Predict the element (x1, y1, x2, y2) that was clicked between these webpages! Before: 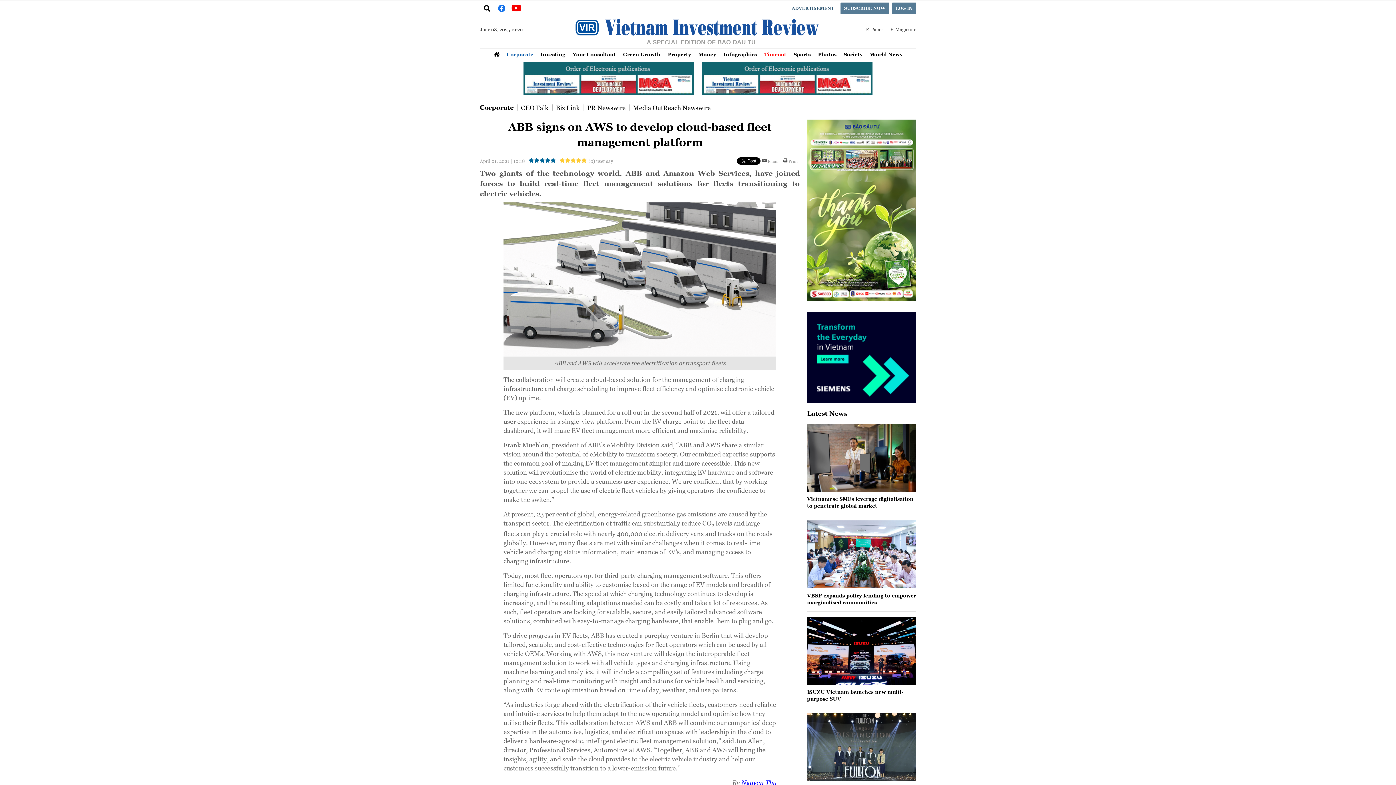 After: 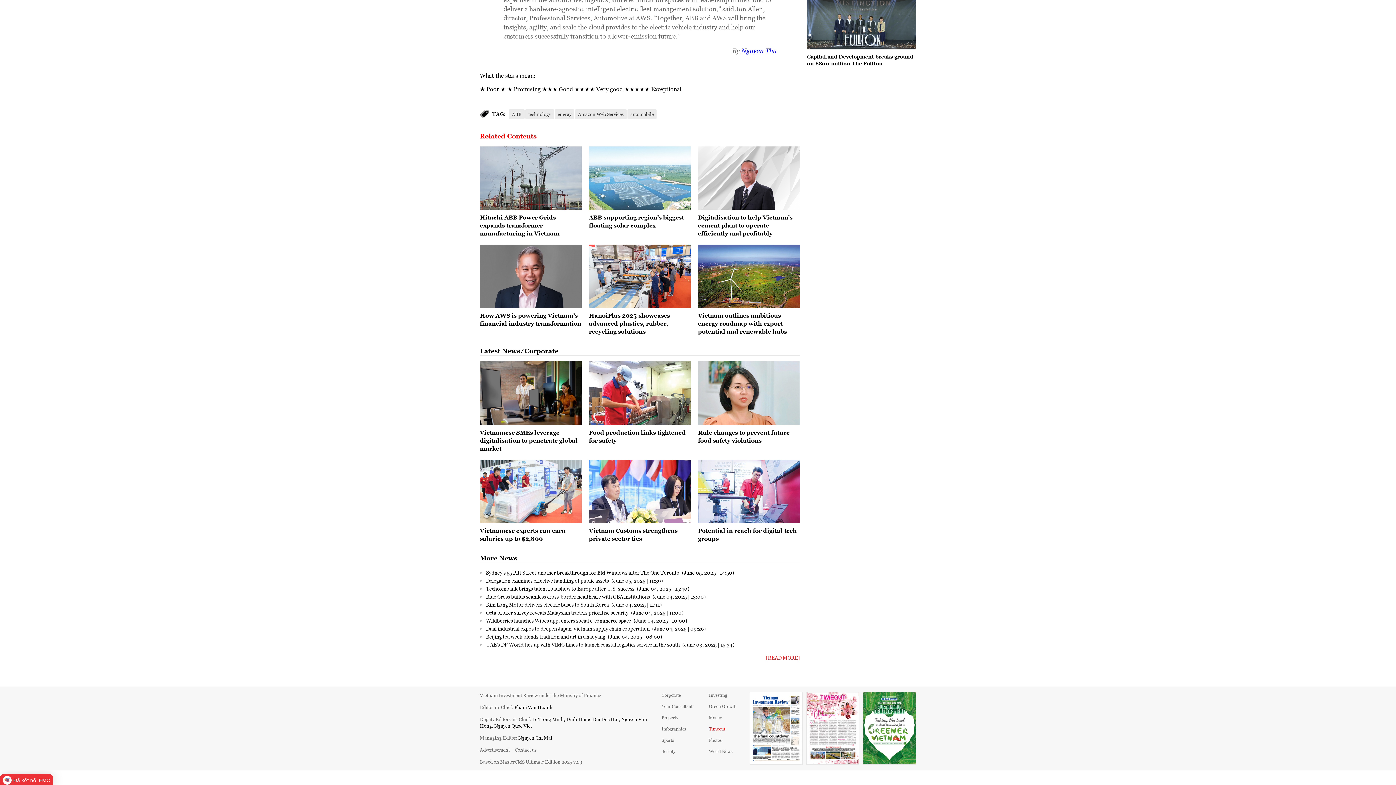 Action: bbox: (588, 157, 613, 164) label: (0) user say